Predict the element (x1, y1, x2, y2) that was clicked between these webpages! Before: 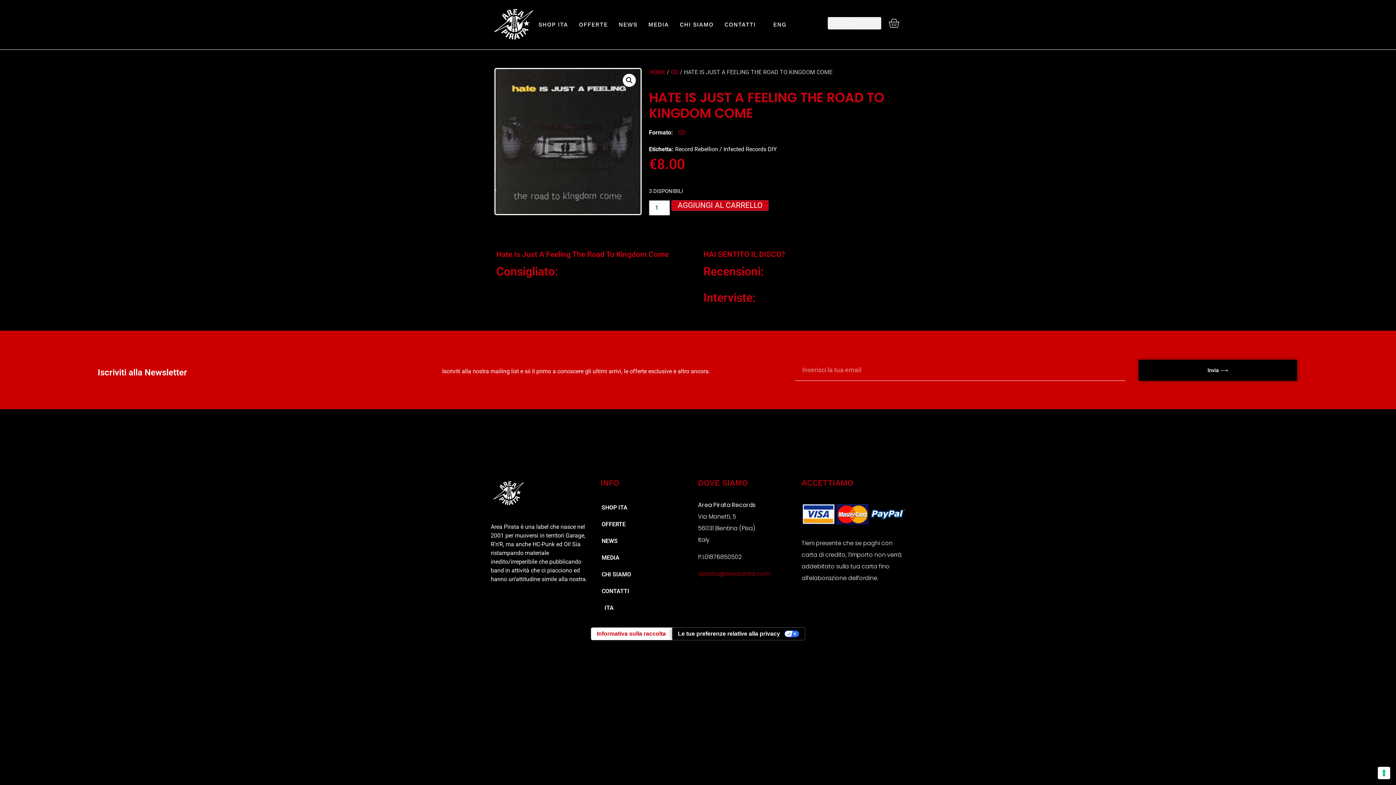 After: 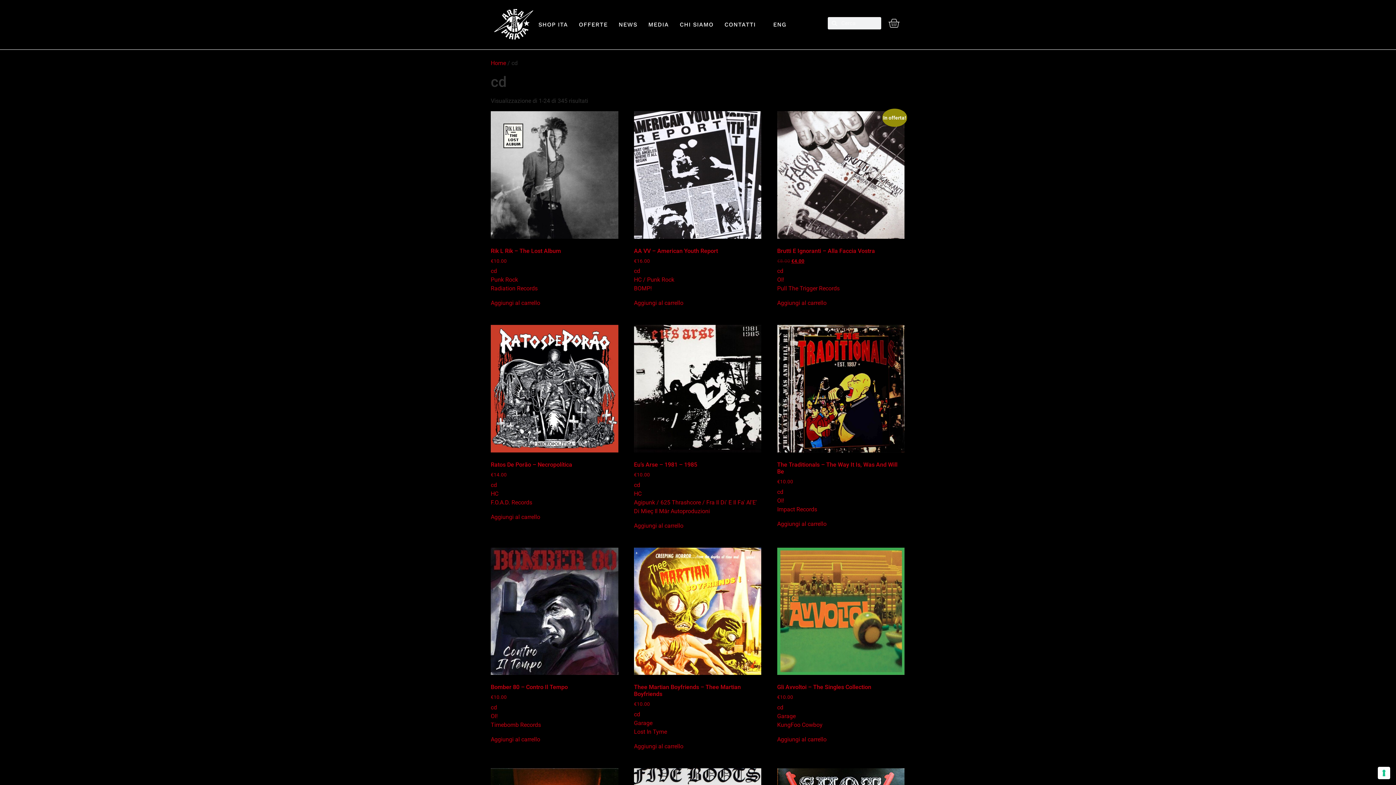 Action: bbox: (670, 68, 678, 75) label: CD